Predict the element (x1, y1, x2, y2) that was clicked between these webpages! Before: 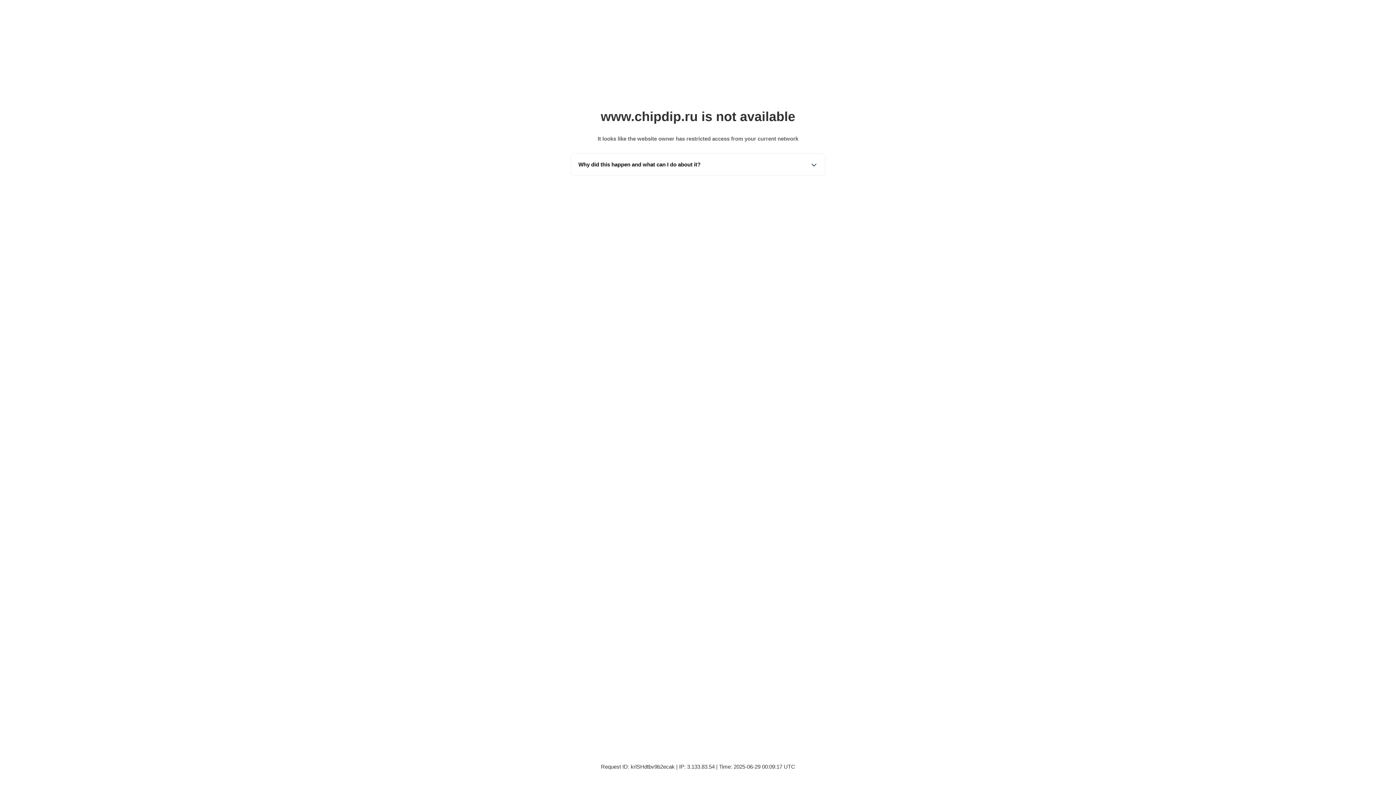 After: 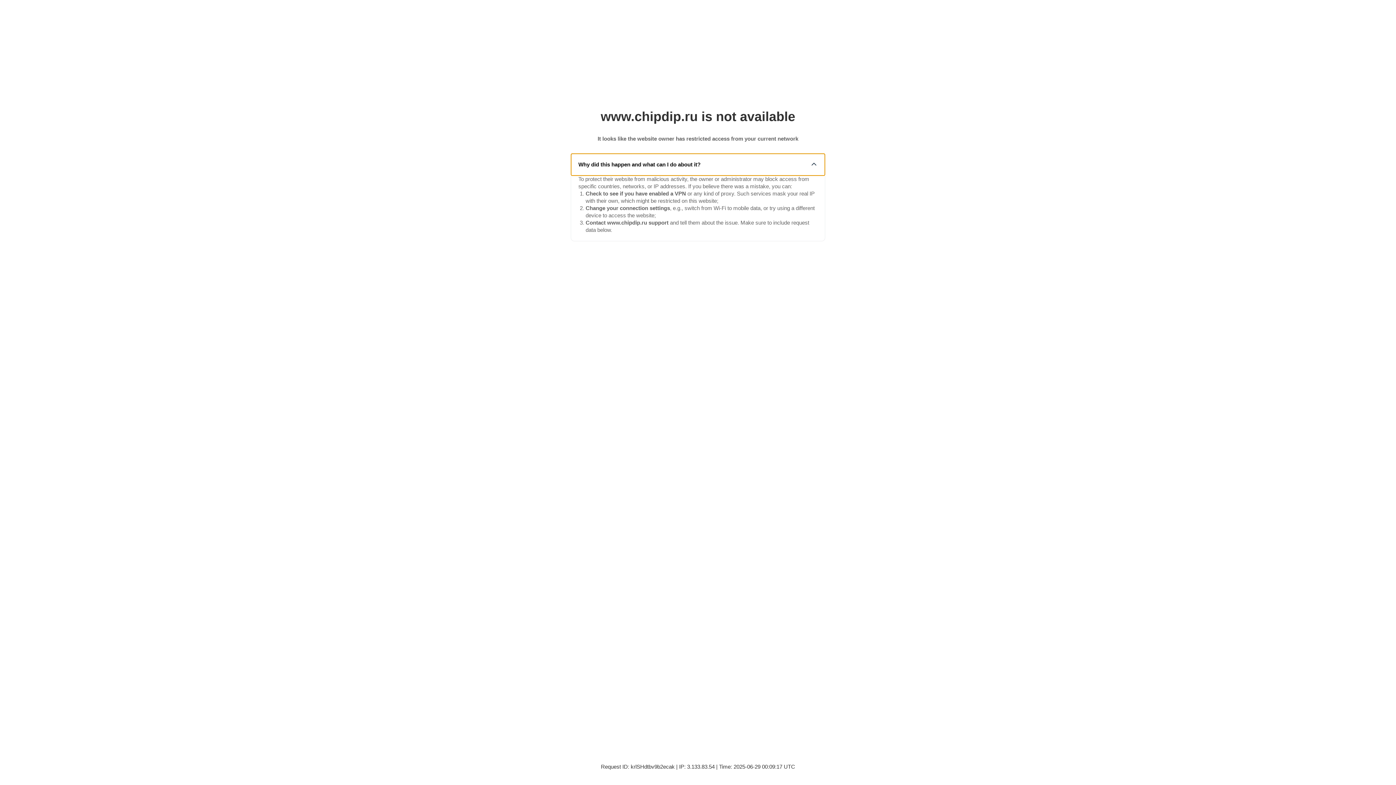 Action: bbox: (571, 153, 825, 175) label: Why did this happen and what can I do about it?